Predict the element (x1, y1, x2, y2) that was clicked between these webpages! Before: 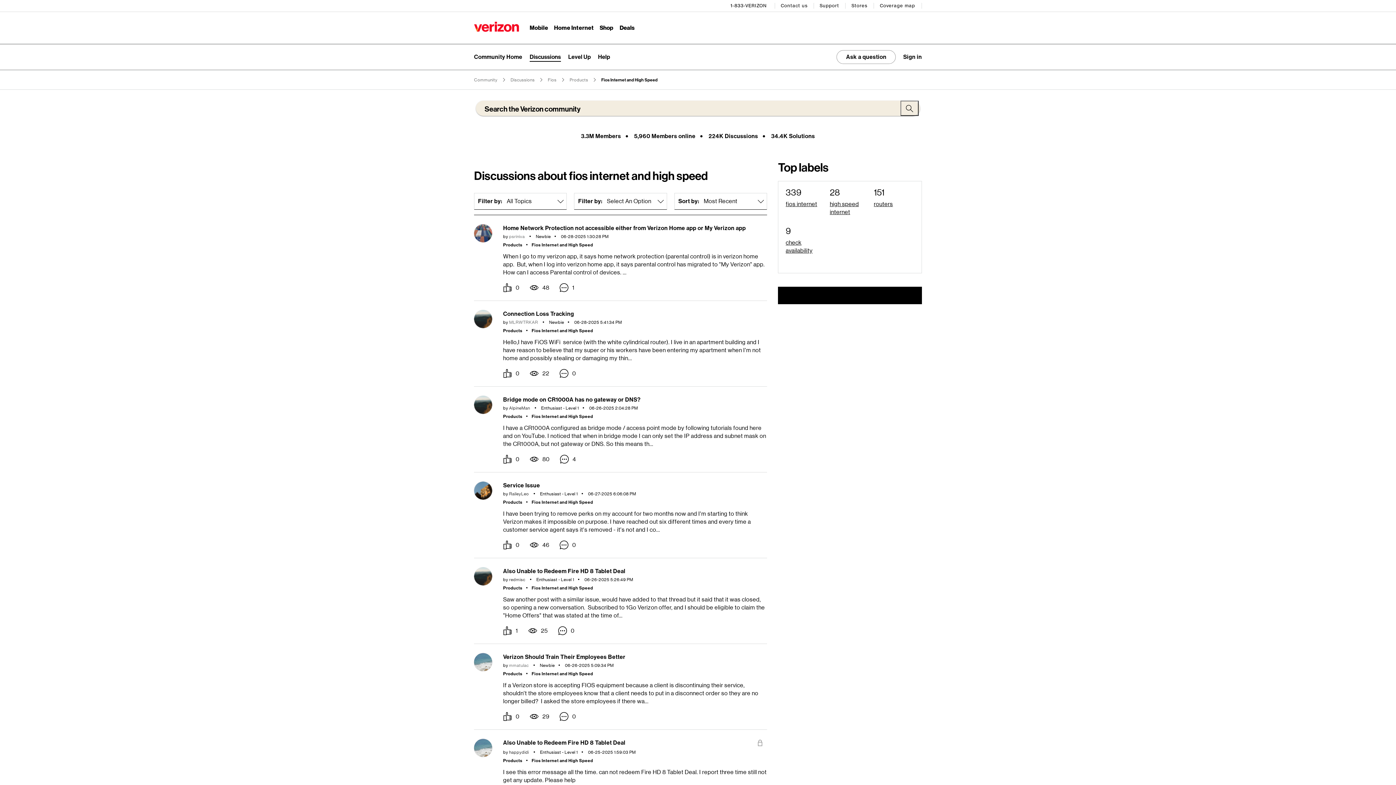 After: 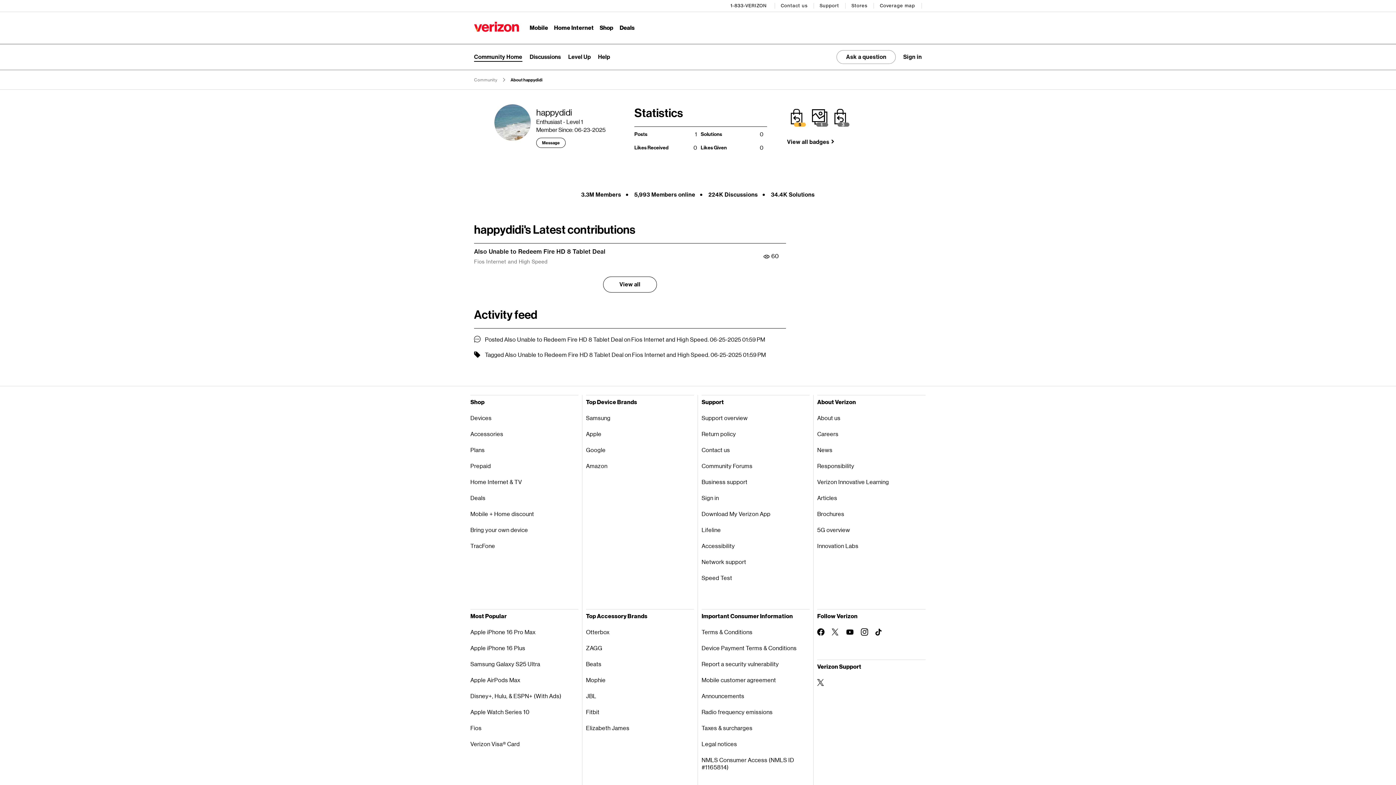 Action: bbox: (509, 750, 539, 755) label: happydidi 